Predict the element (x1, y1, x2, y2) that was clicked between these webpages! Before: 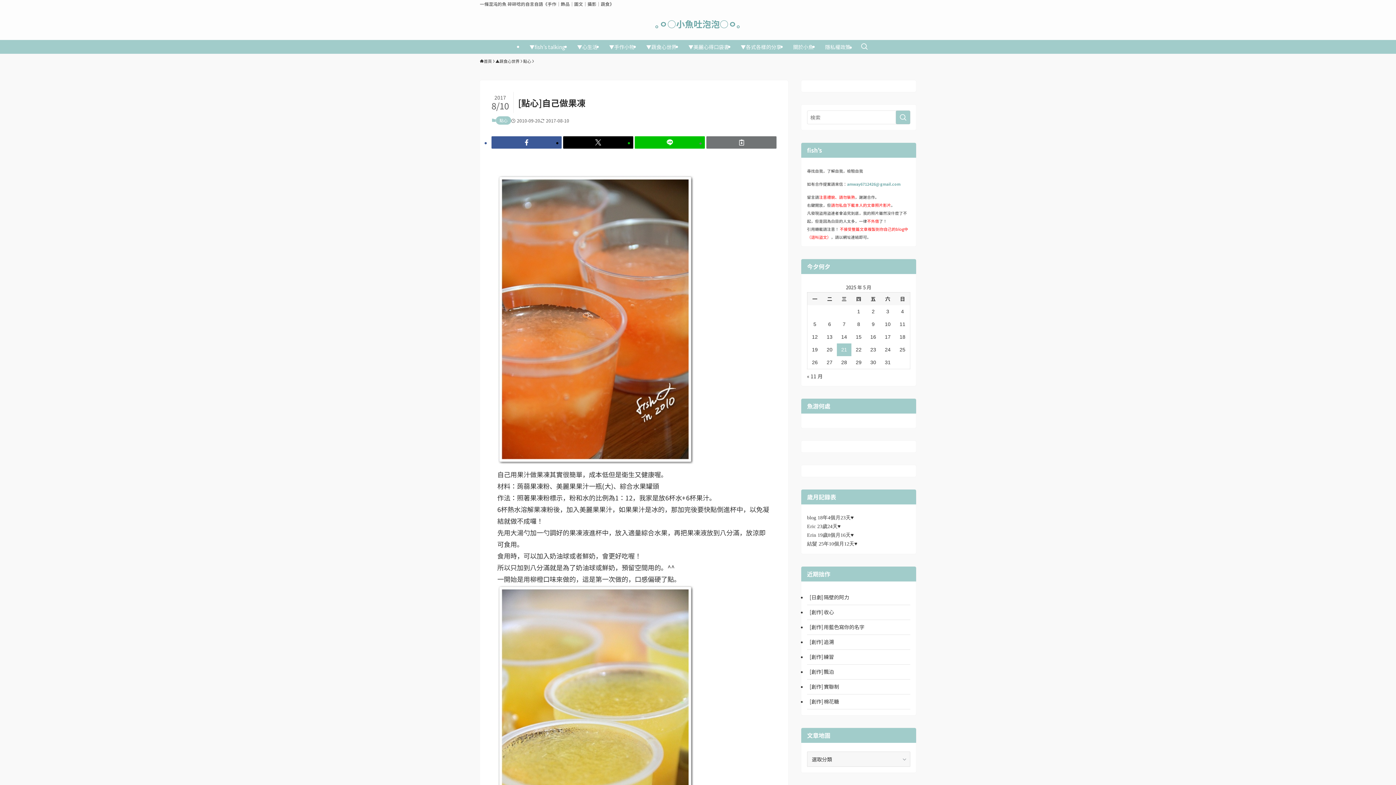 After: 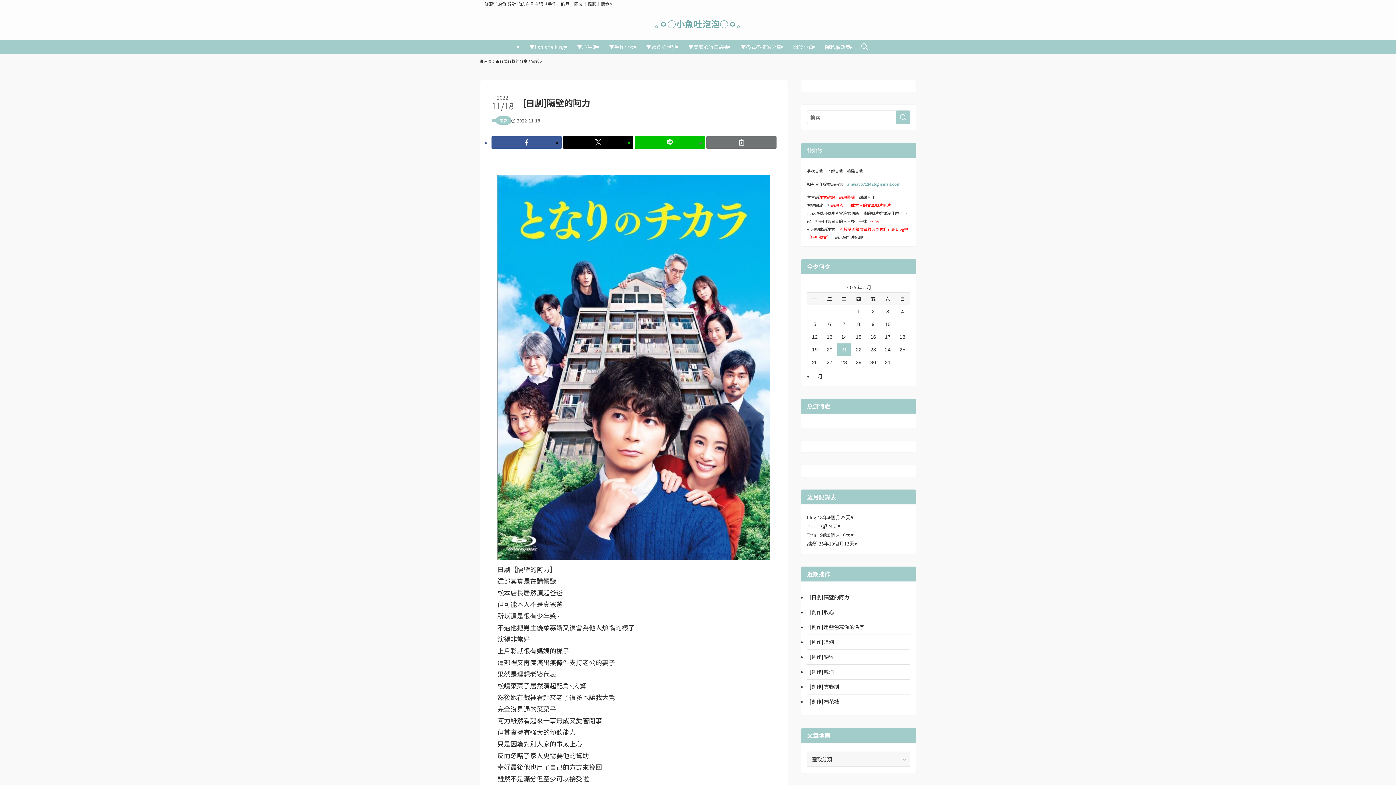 Action: bbox: (807, 590, 910, 604) label: [日劇]隔壁的阿力